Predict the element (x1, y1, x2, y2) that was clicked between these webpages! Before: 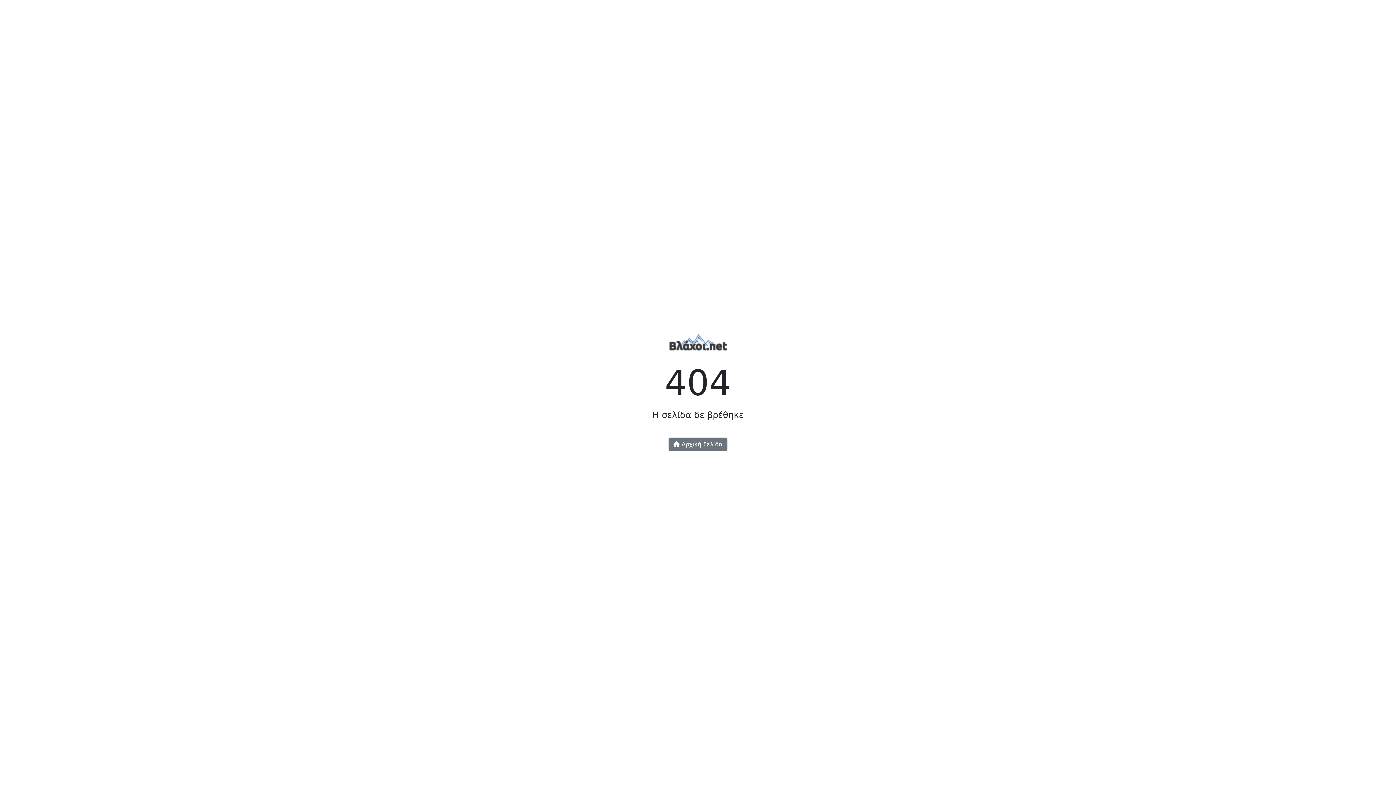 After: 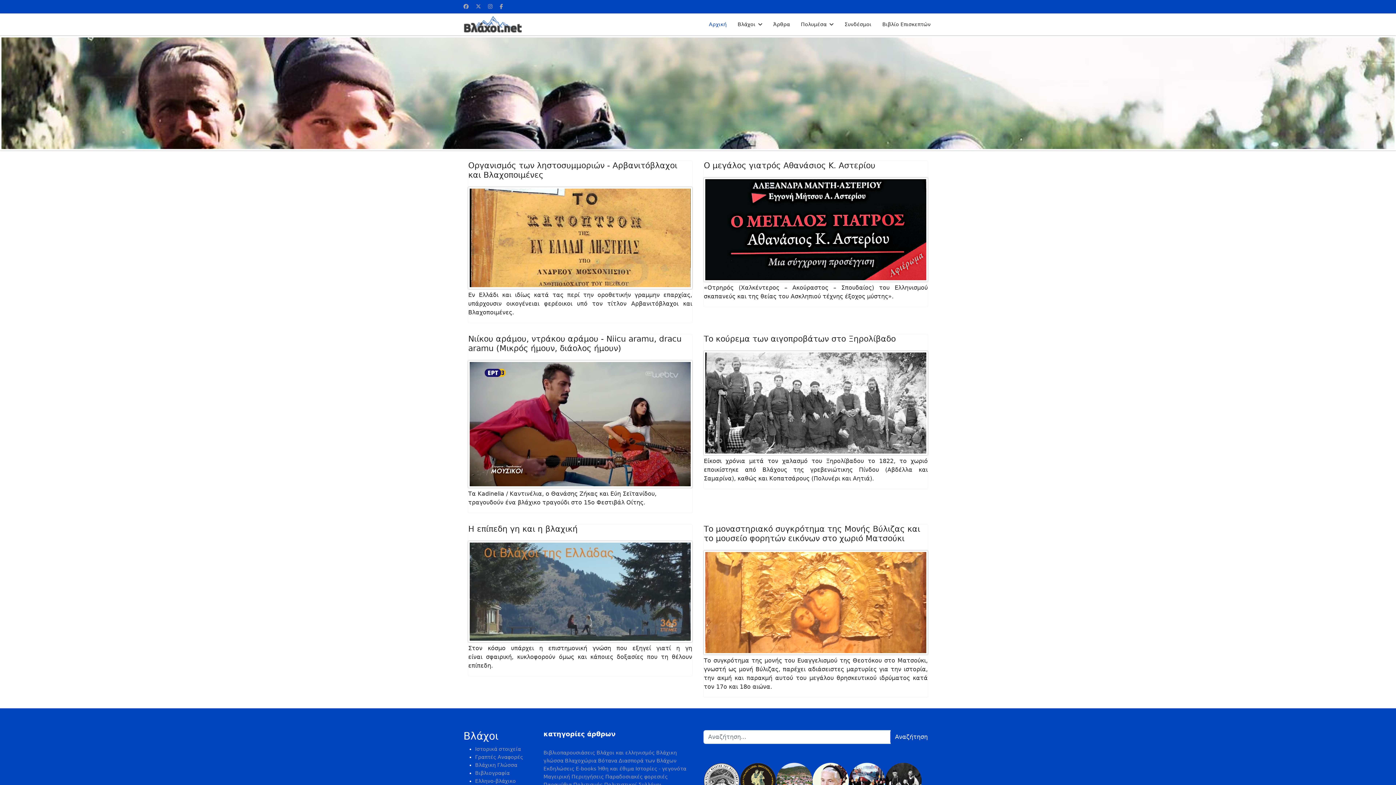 Action: bbox: (669, 344, 727, 351)